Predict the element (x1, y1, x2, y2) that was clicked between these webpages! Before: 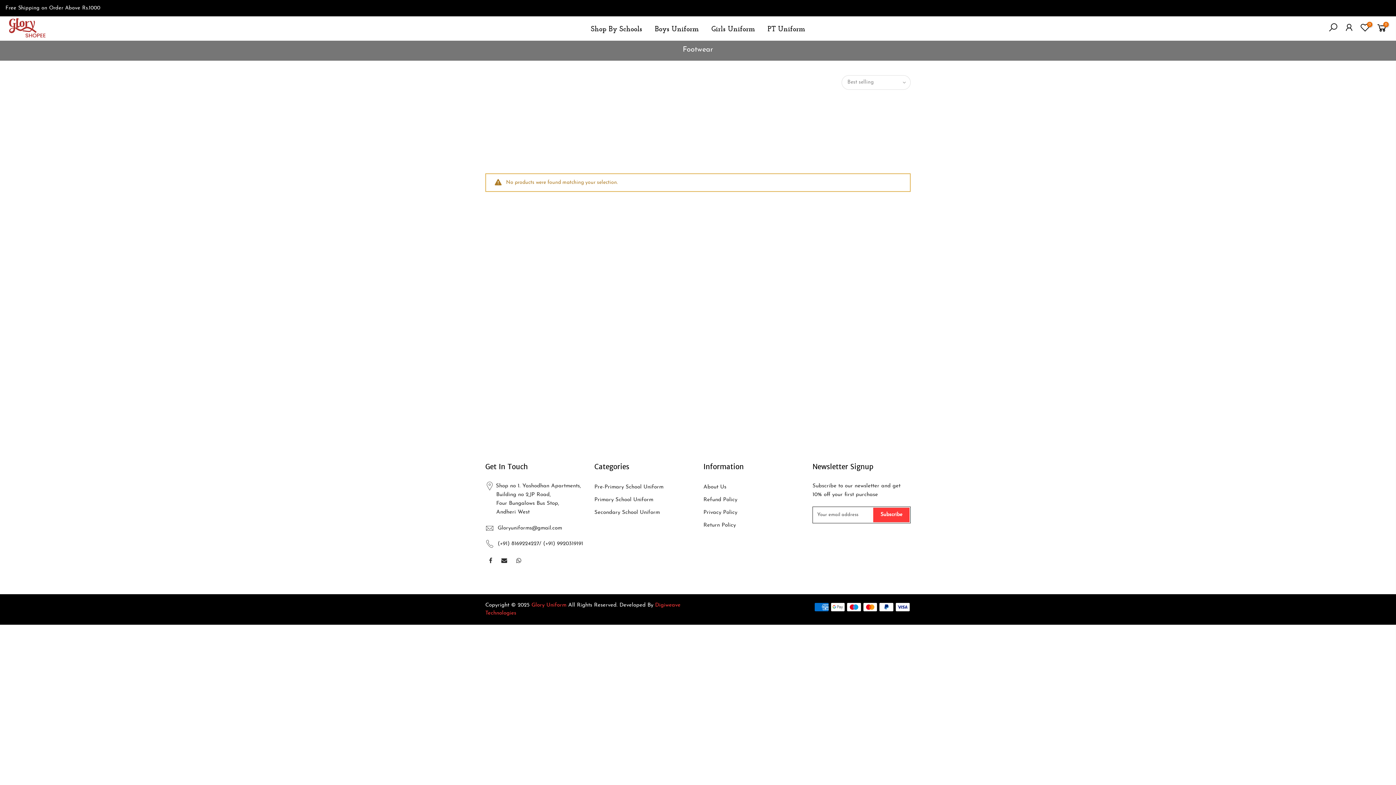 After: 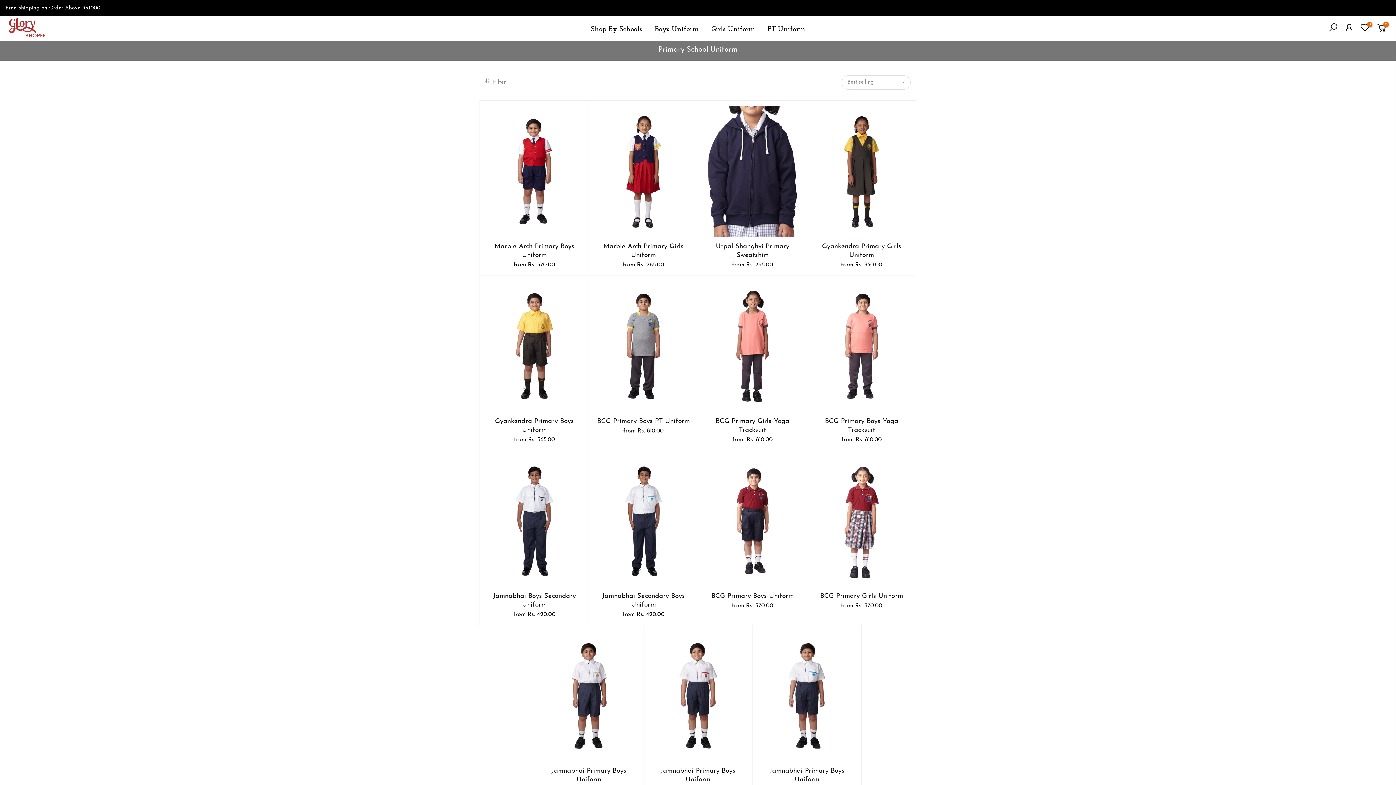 Action: label: Primary School Uniform bbox: (594, 497, 653, 502)